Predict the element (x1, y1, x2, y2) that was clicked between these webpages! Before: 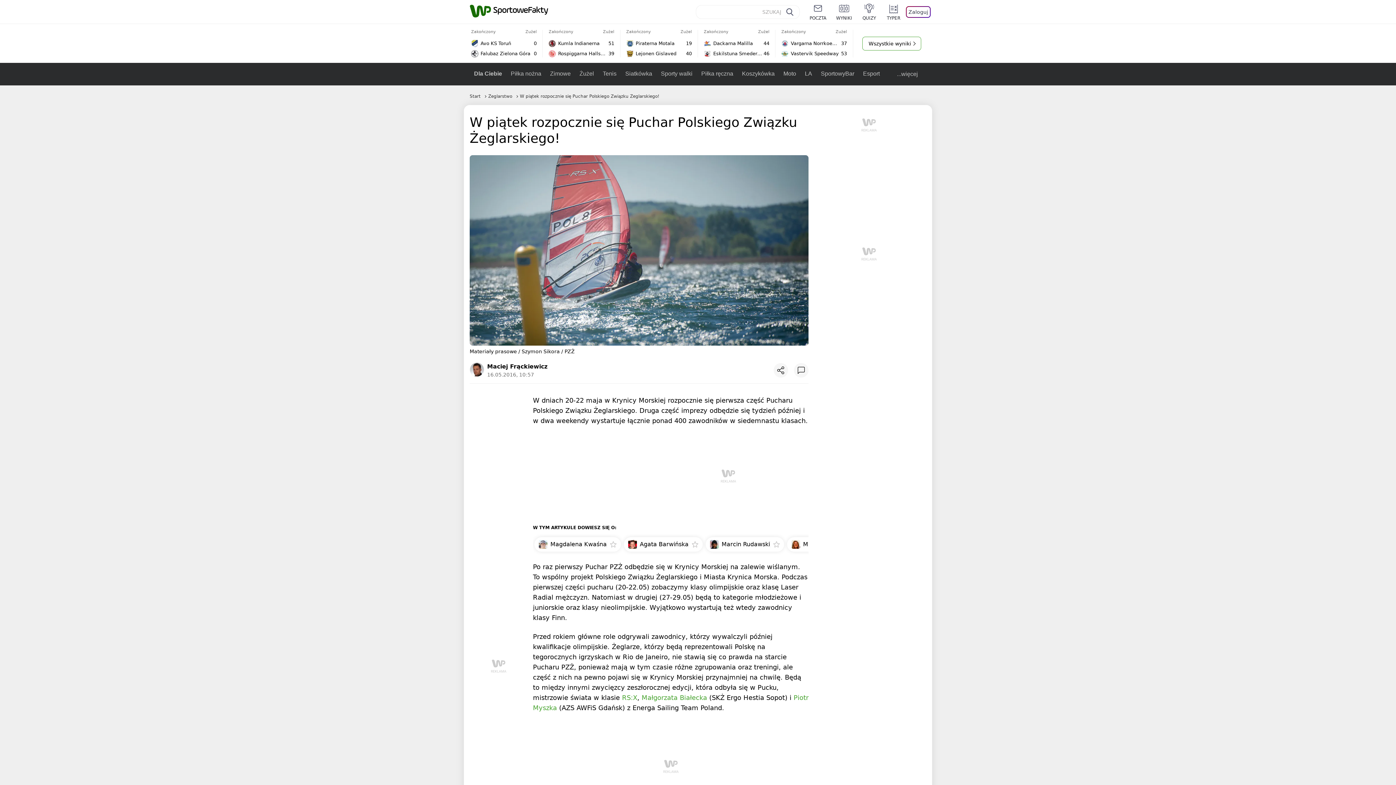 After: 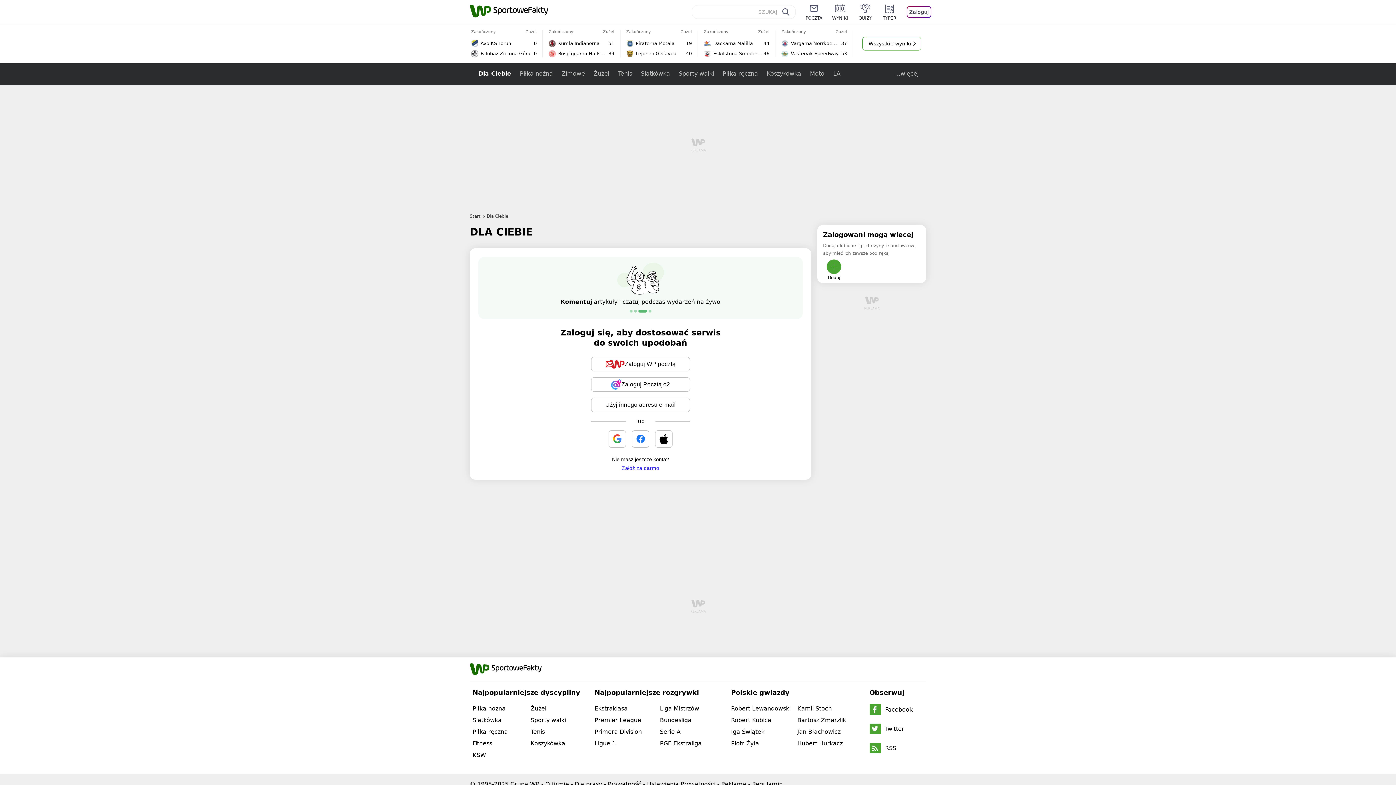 Action: bbox: (469, 62, 506, 85) label: Dla Ciebie